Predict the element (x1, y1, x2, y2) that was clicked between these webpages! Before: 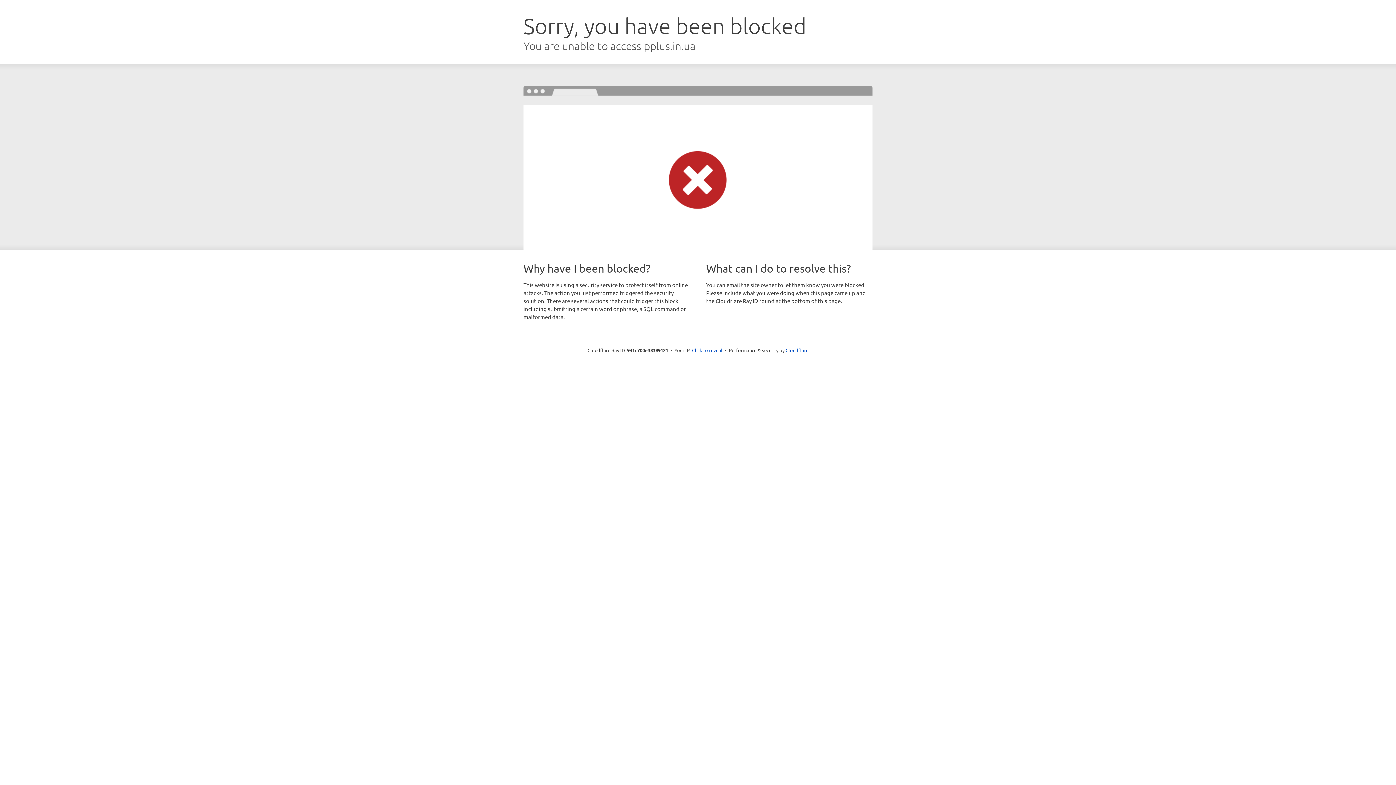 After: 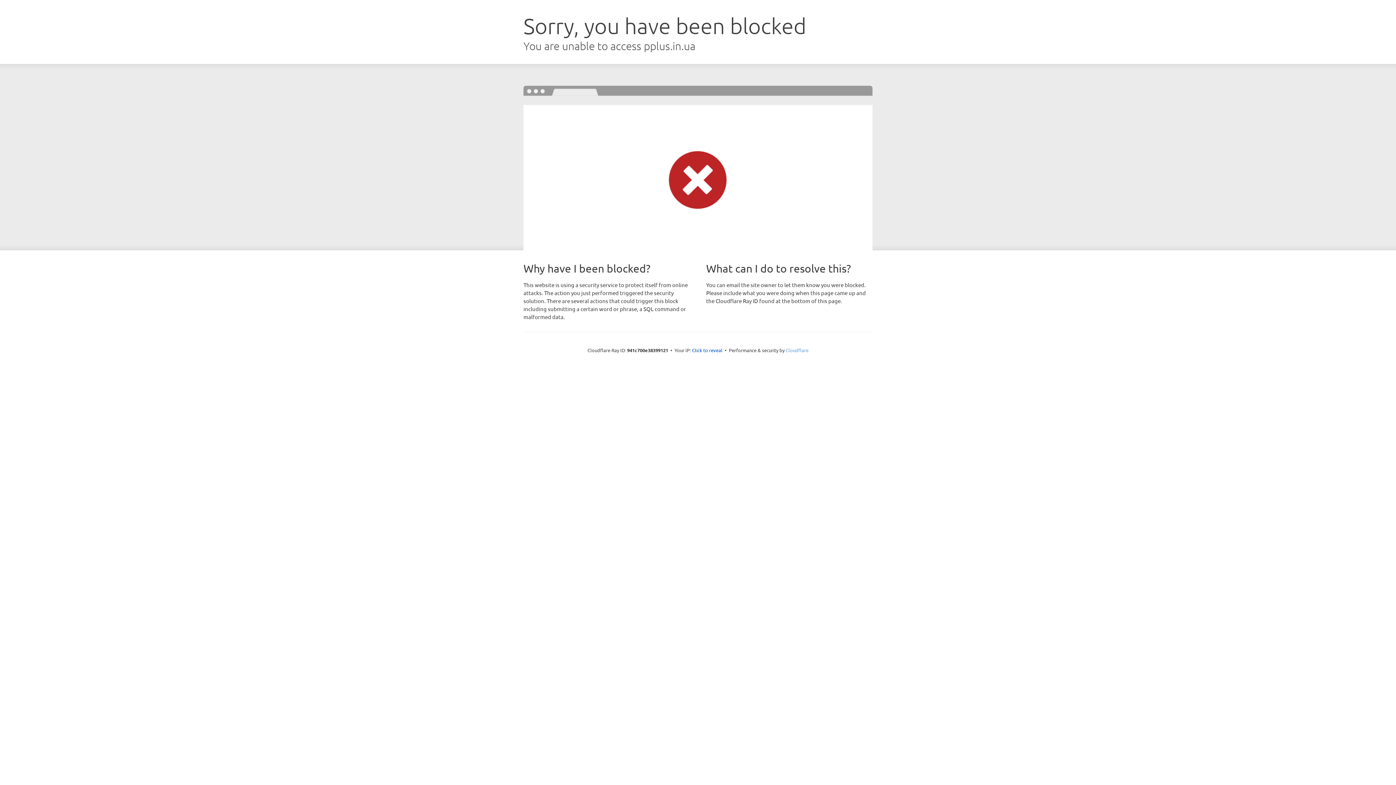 Action: bbox: (785, 347, 808, 353) label: Cloudflare